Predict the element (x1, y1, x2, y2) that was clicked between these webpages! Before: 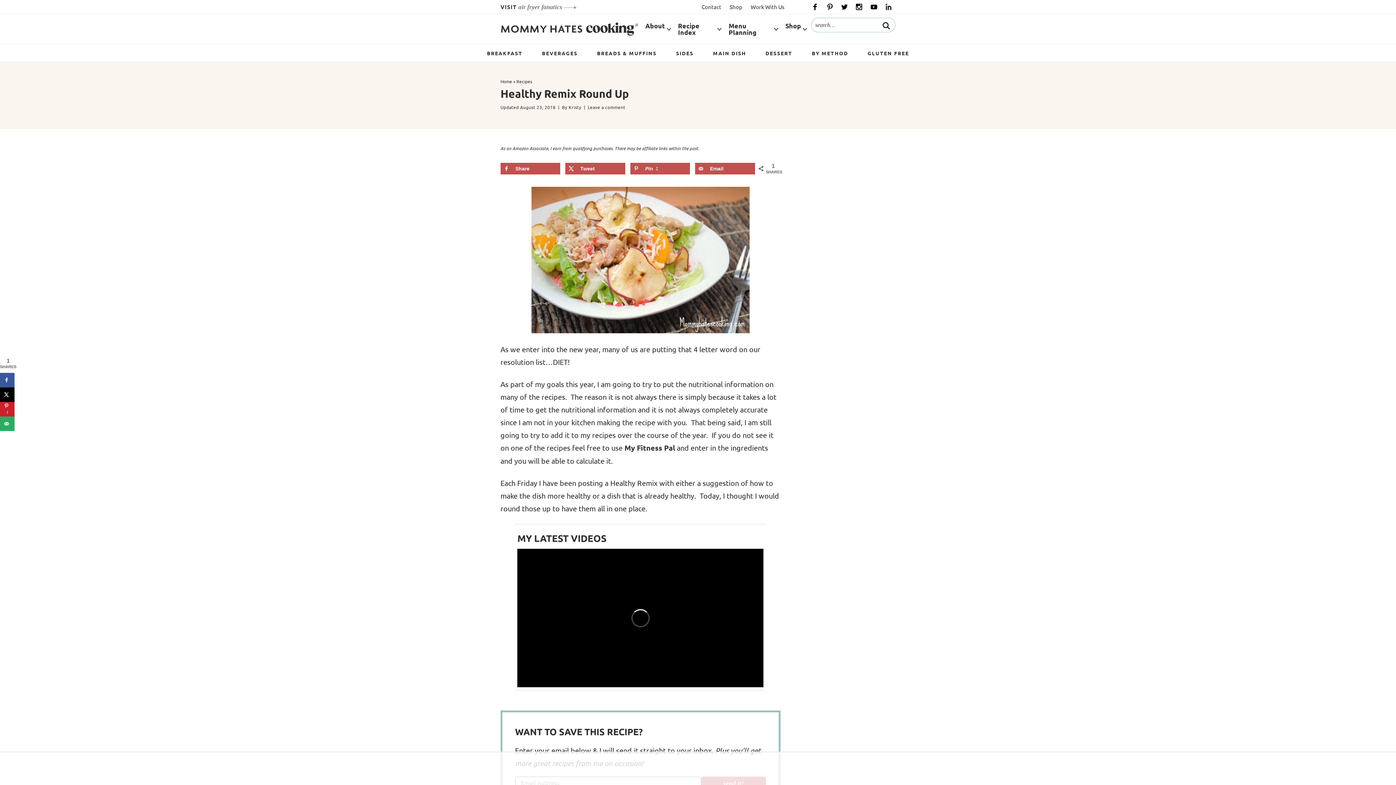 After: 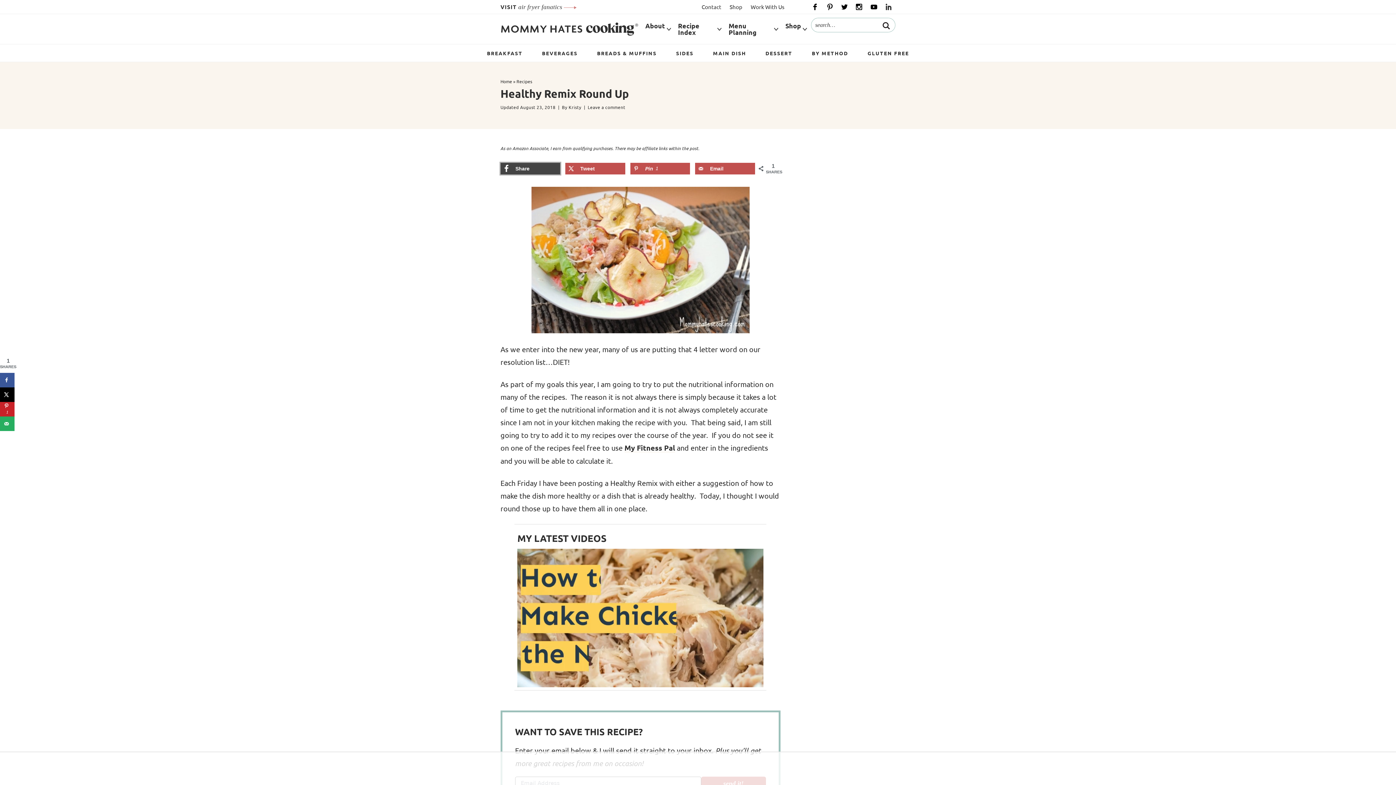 Action: label: Share on Facebook bbox: (500, 162, 560, 174)